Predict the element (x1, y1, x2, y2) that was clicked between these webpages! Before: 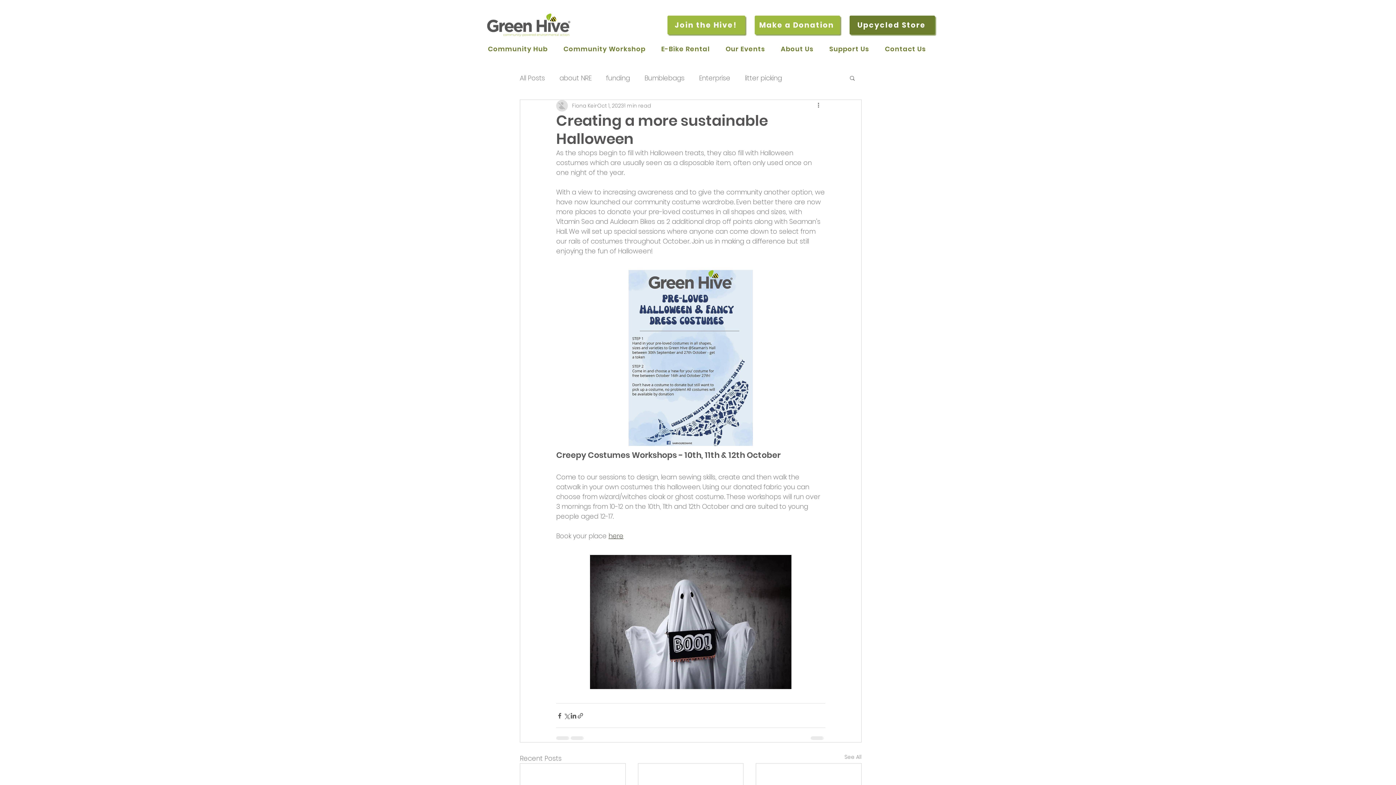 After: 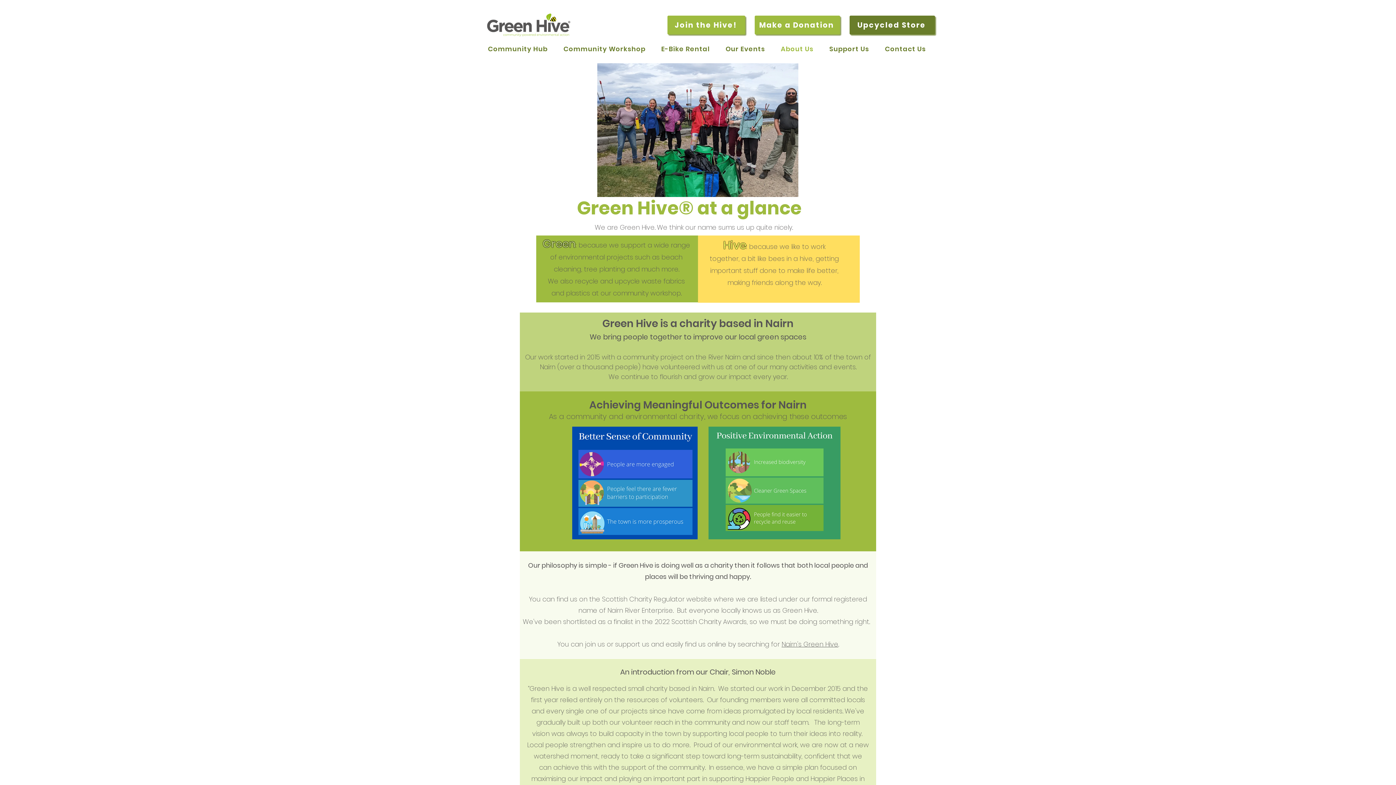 Action: label: About Us bbox: (777, 40, 822, 57)